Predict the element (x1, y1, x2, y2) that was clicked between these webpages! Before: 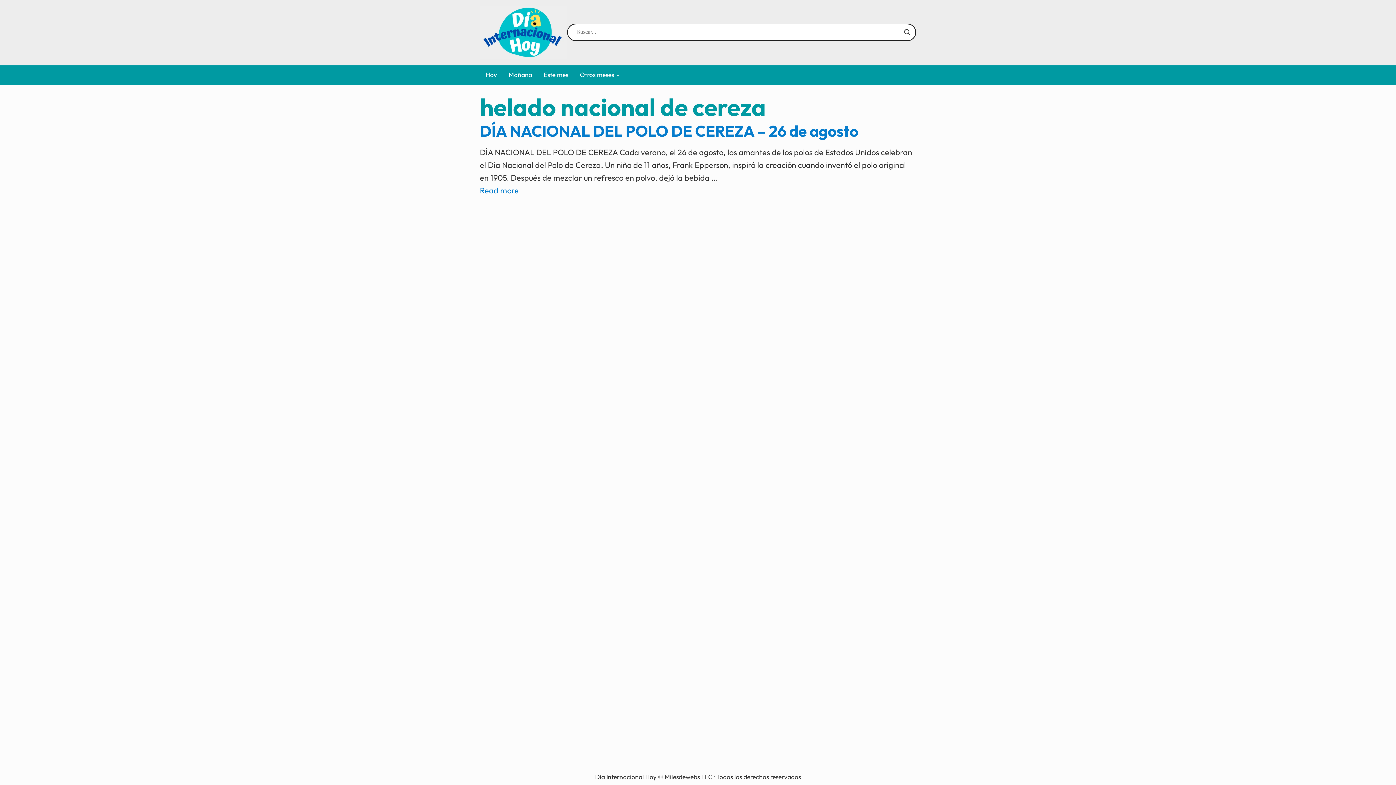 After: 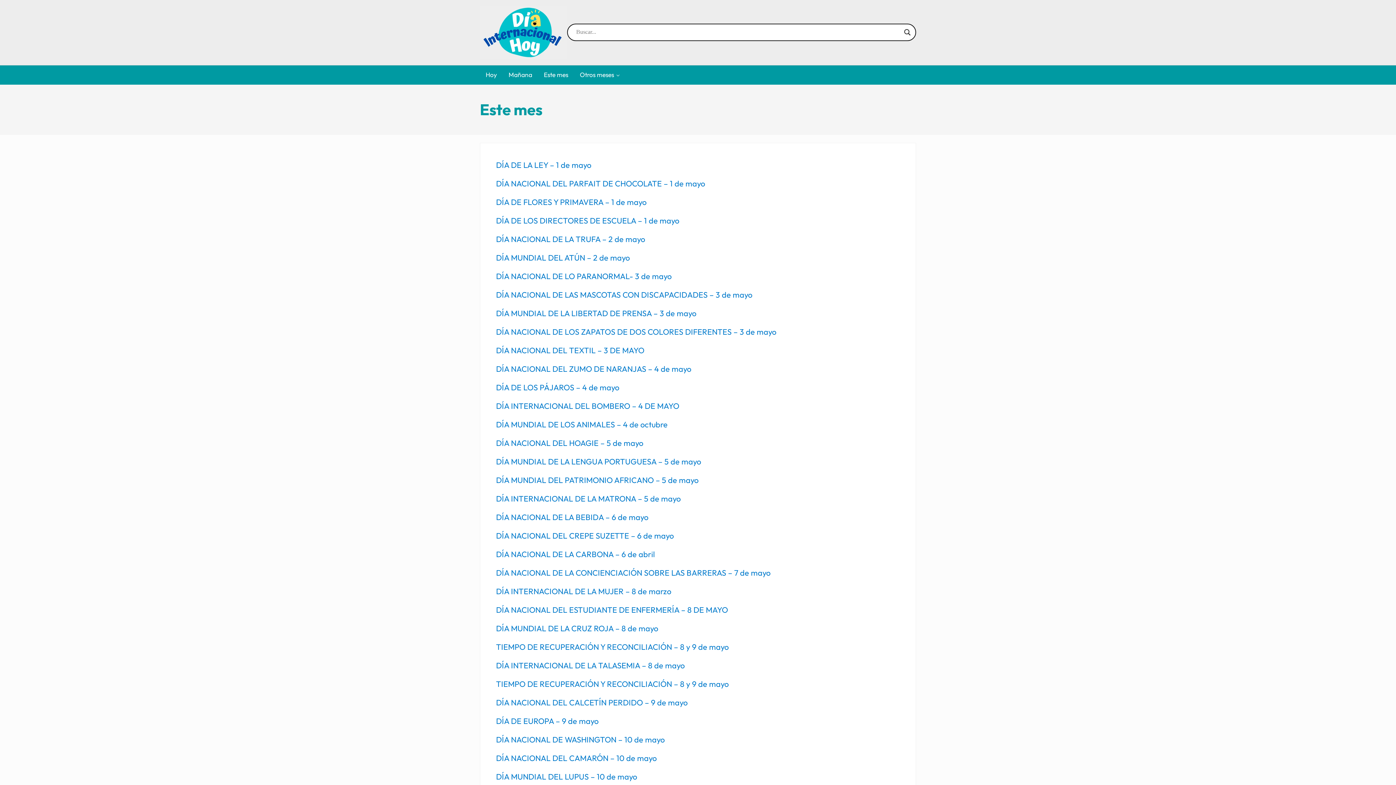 Action: label: Este mes bbox: (538, 65, 574, 84)